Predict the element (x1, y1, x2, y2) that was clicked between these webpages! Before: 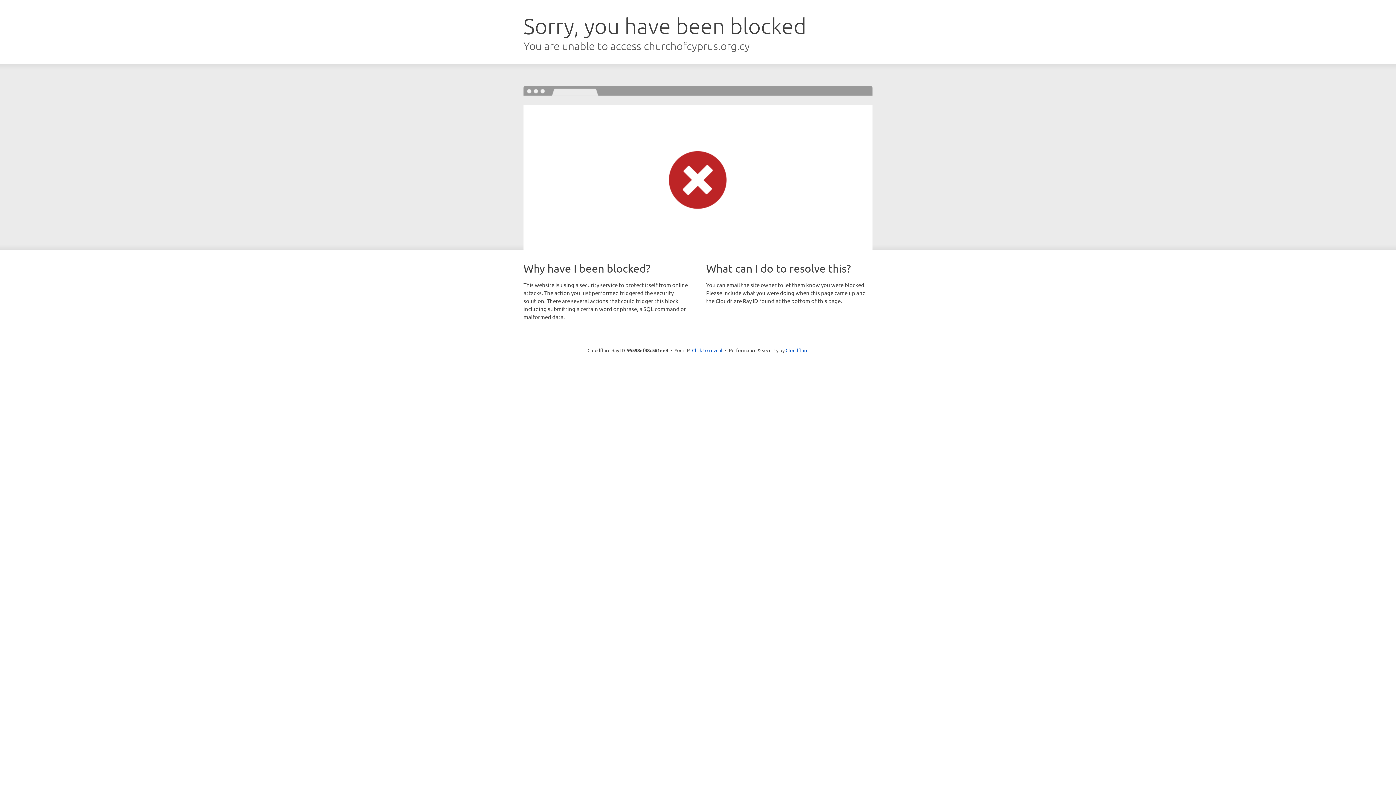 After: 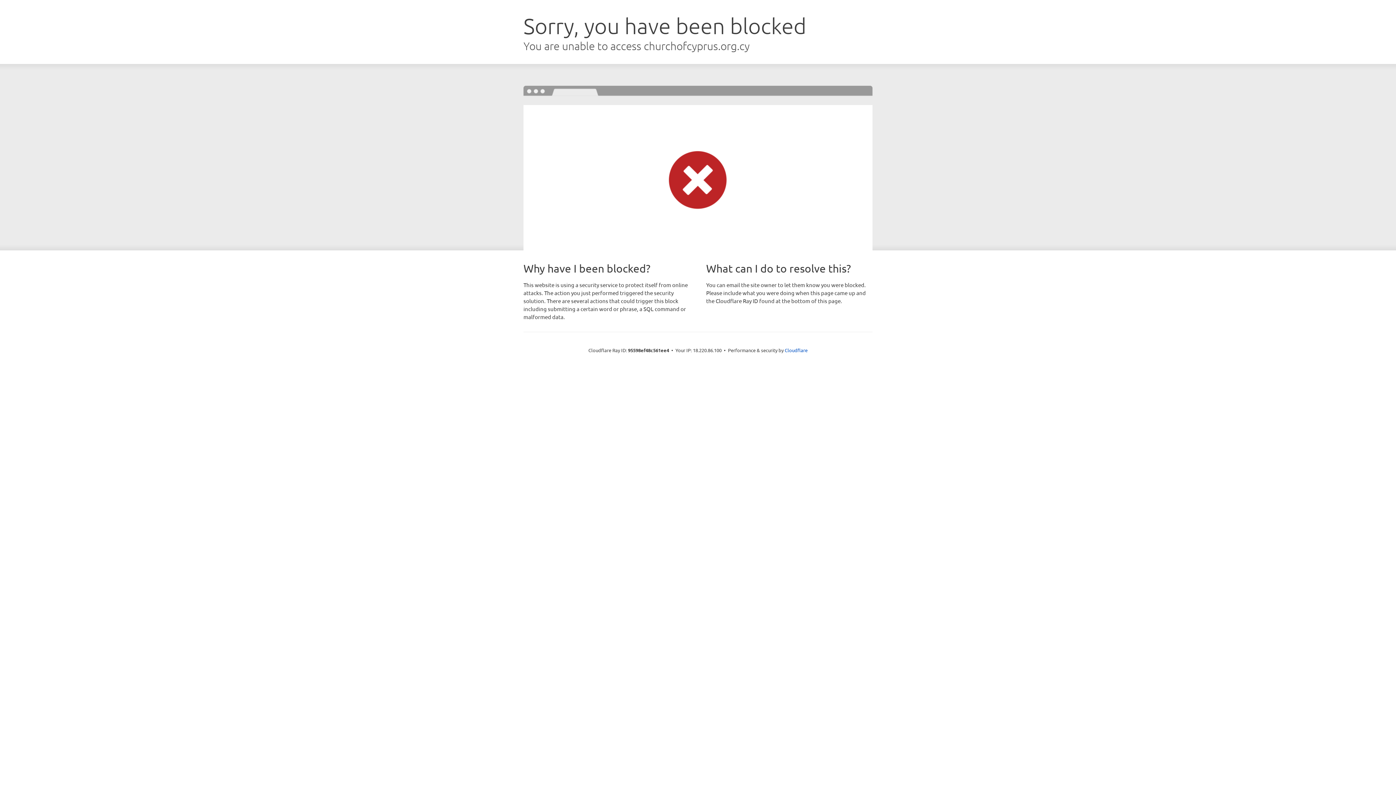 Action: label: Click to reveal bbox: (692, 346, 722, 353)